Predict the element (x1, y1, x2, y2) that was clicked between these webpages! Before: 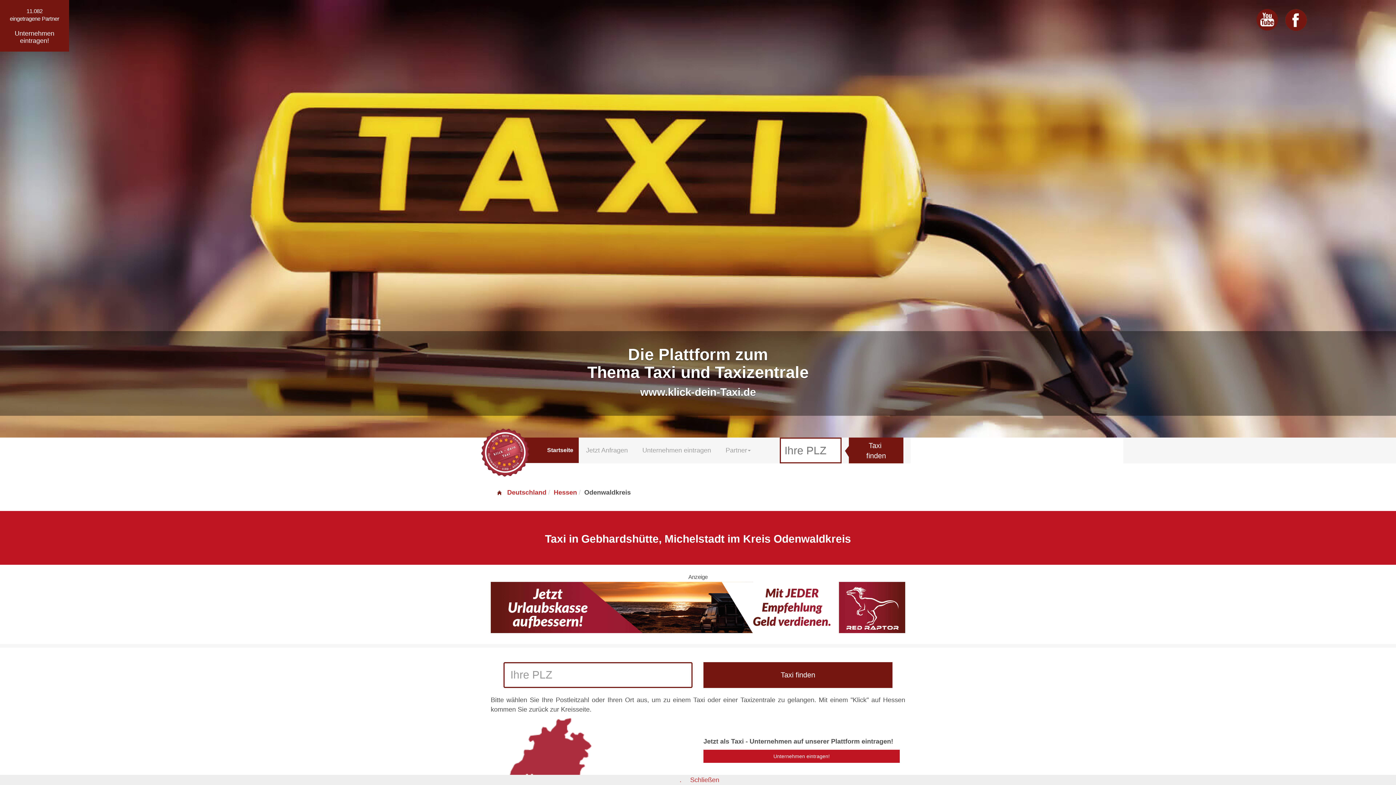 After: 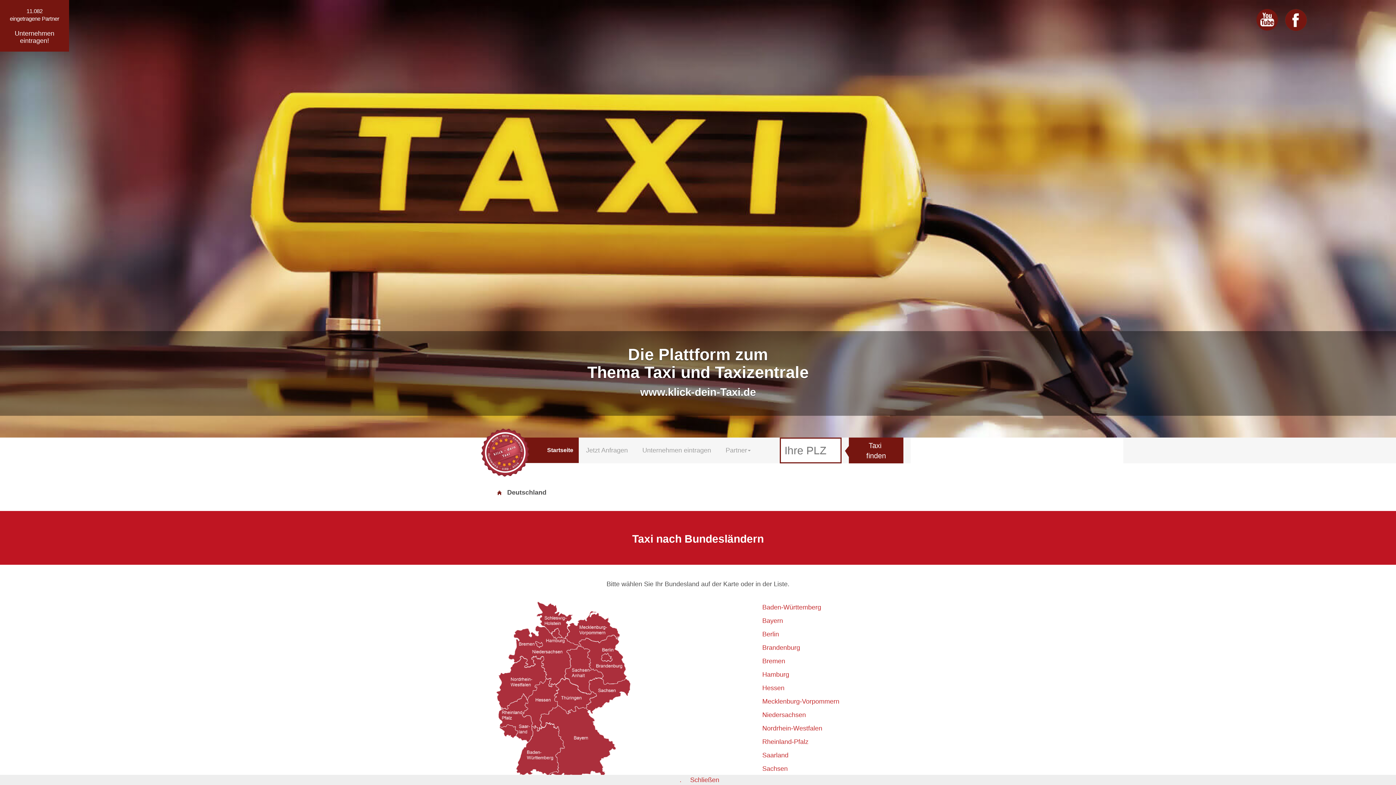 Action: label: Deutschland bbox: (496, 489, 546, 496)